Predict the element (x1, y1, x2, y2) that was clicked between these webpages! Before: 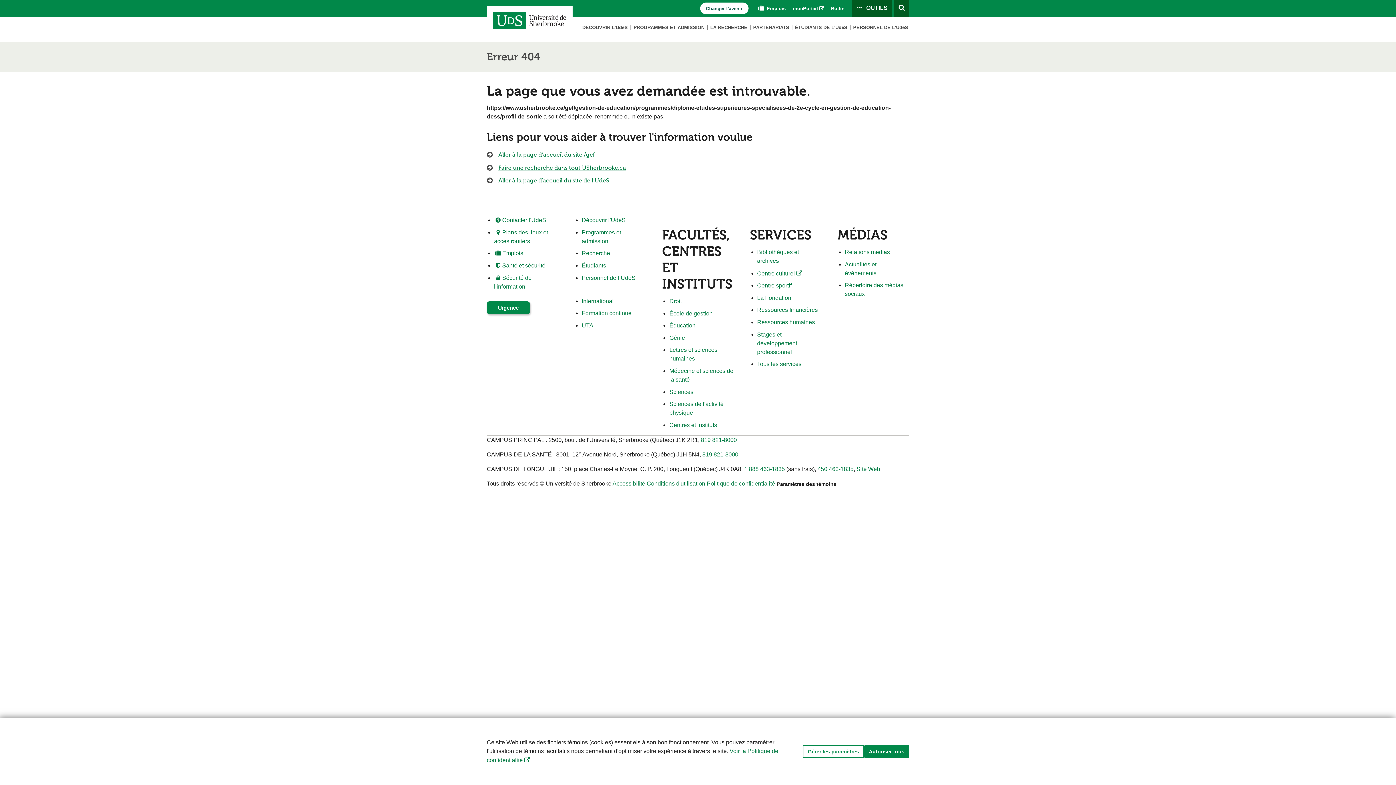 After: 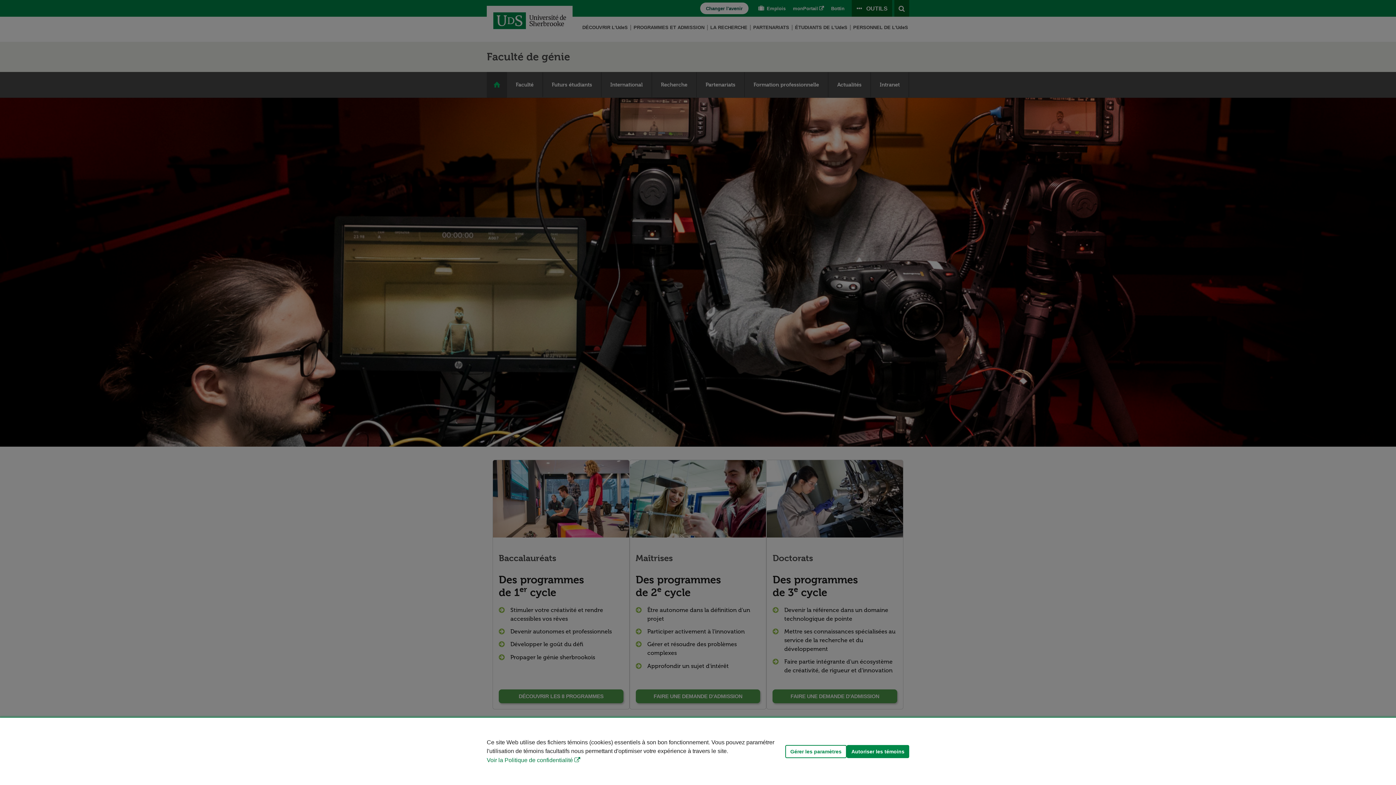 Action: label: Génie bbox: (669, 334, 685, 341)